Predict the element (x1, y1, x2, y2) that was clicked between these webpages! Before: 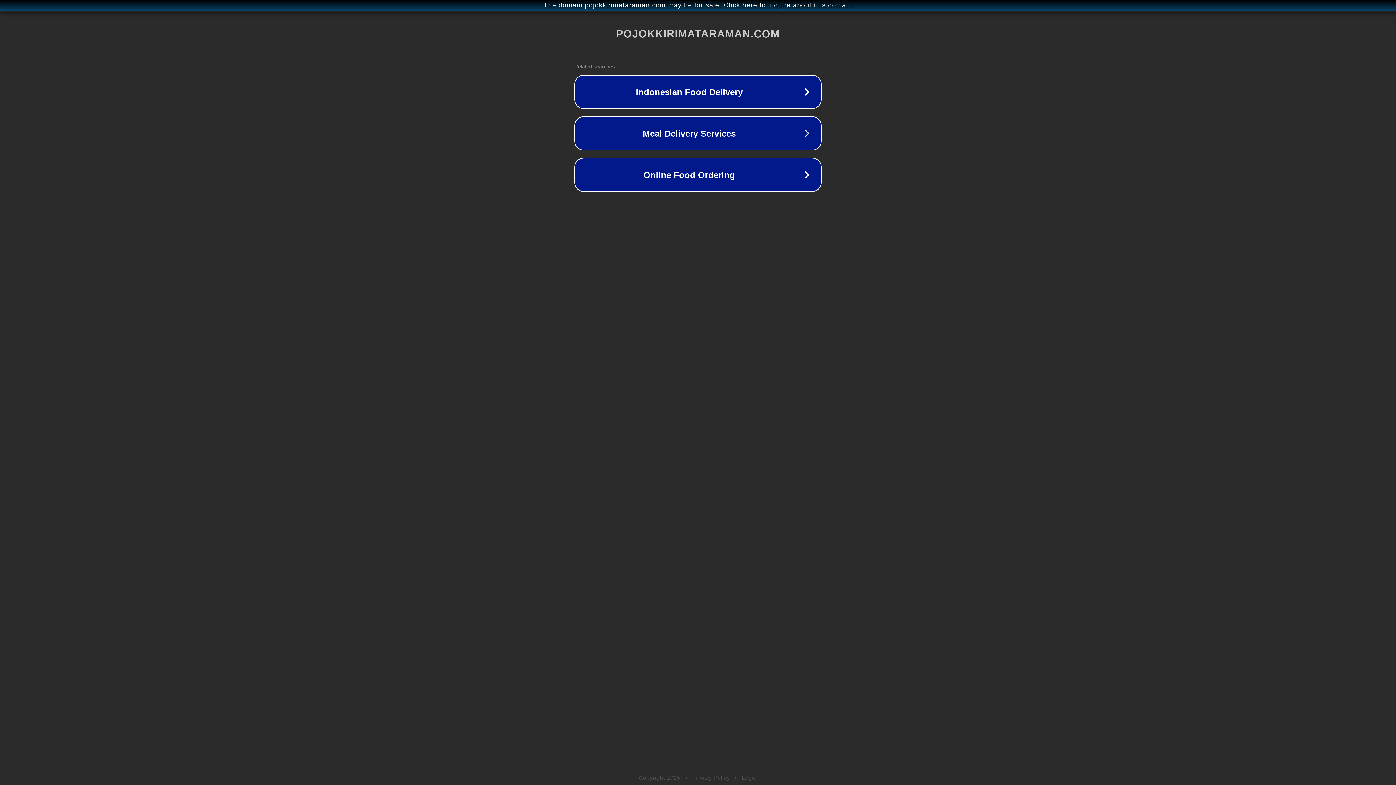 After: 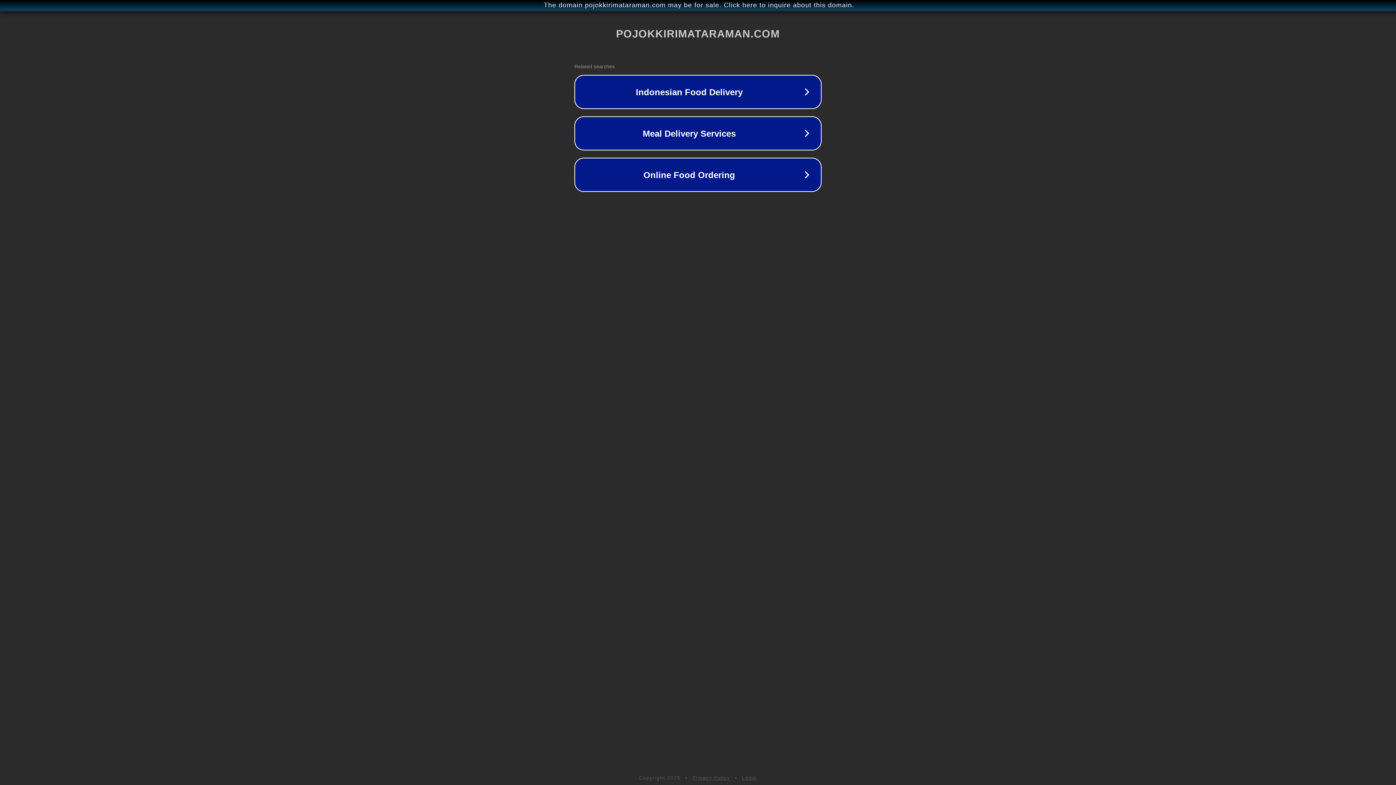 Action: bbox: (692, 775, 730, 781) label: Privacy Policy